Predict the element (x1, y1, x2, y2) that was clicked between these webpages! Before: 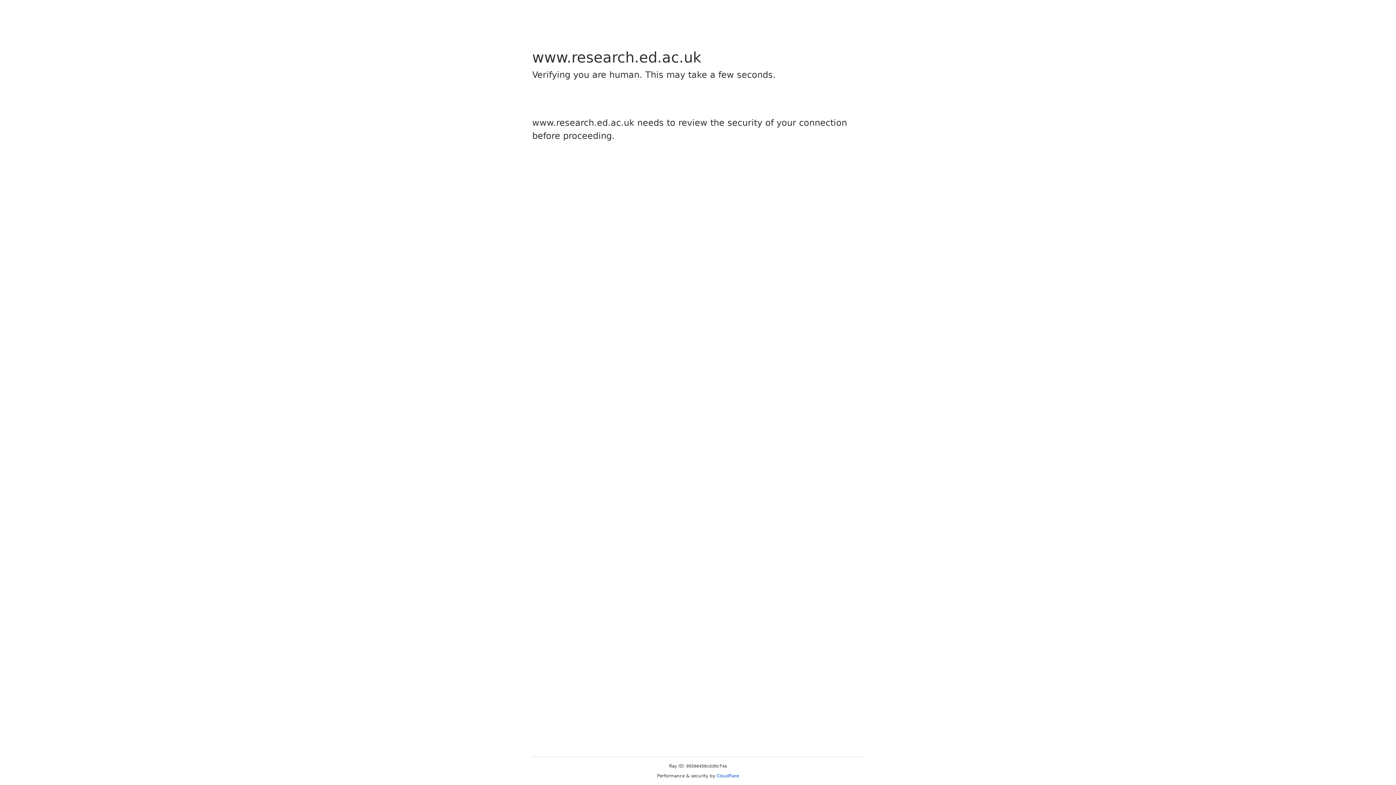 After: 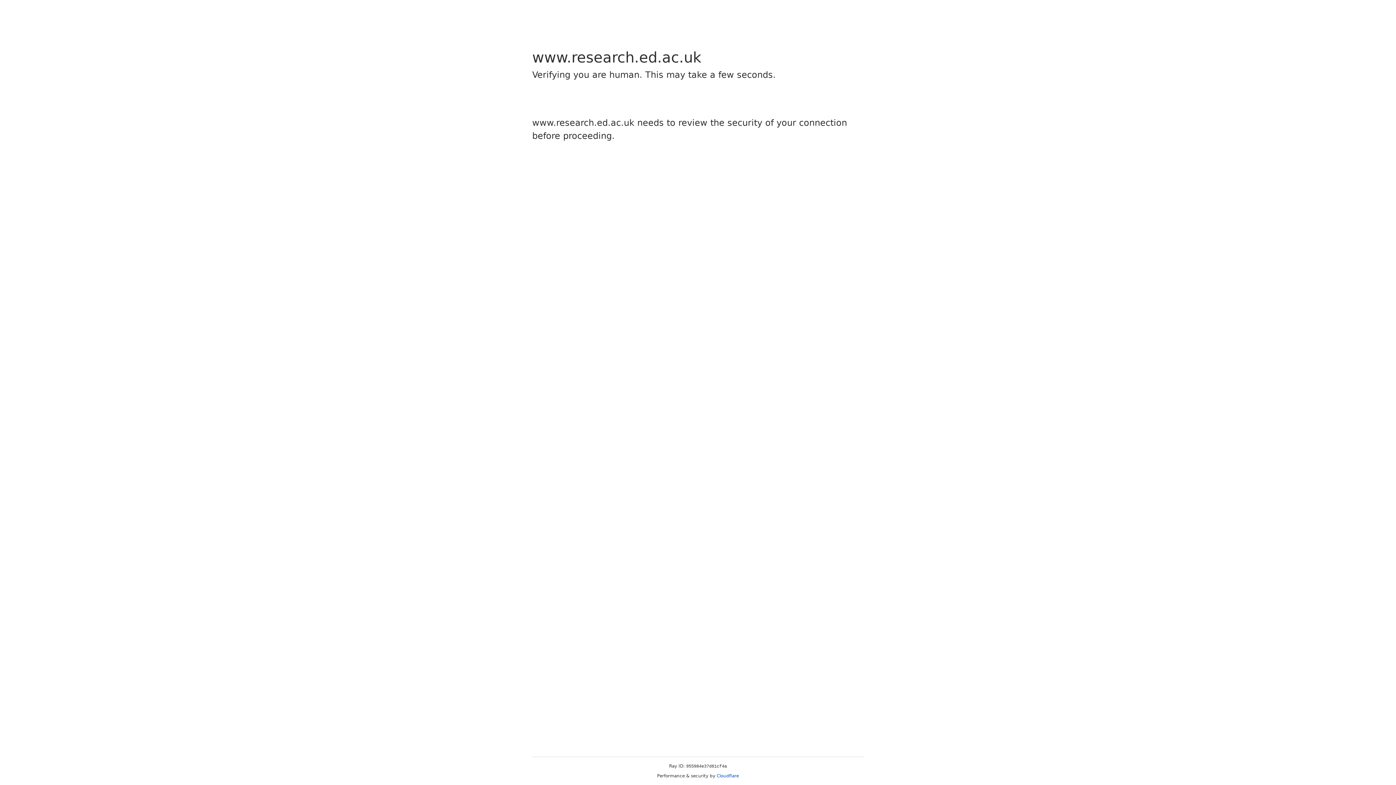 Action: label: Cloudflare bbox: (716, 773, 739, 778)